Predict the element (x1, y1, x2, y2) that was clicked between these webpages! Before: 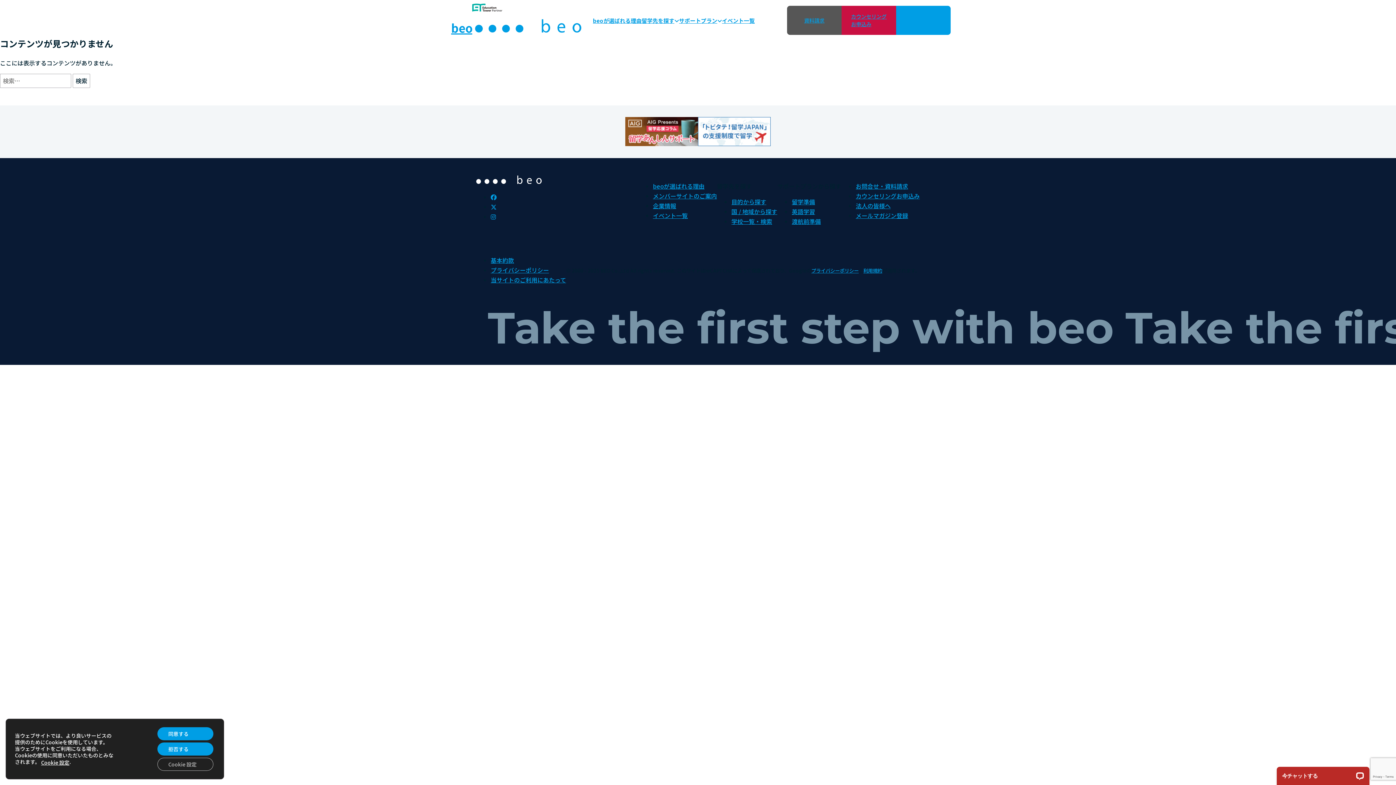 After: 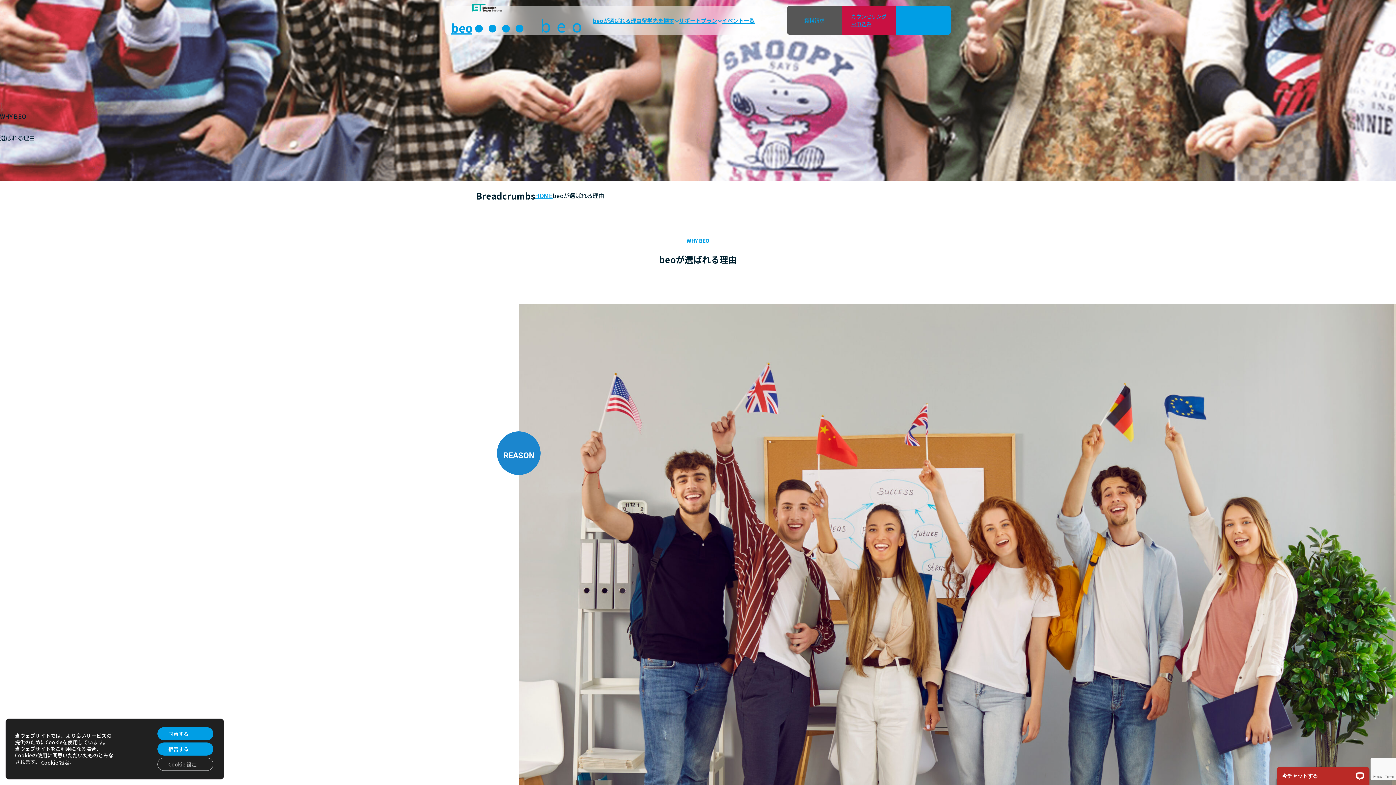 Action: bbox: (593, 16, 641, 24) label: beoが選ばれる理由